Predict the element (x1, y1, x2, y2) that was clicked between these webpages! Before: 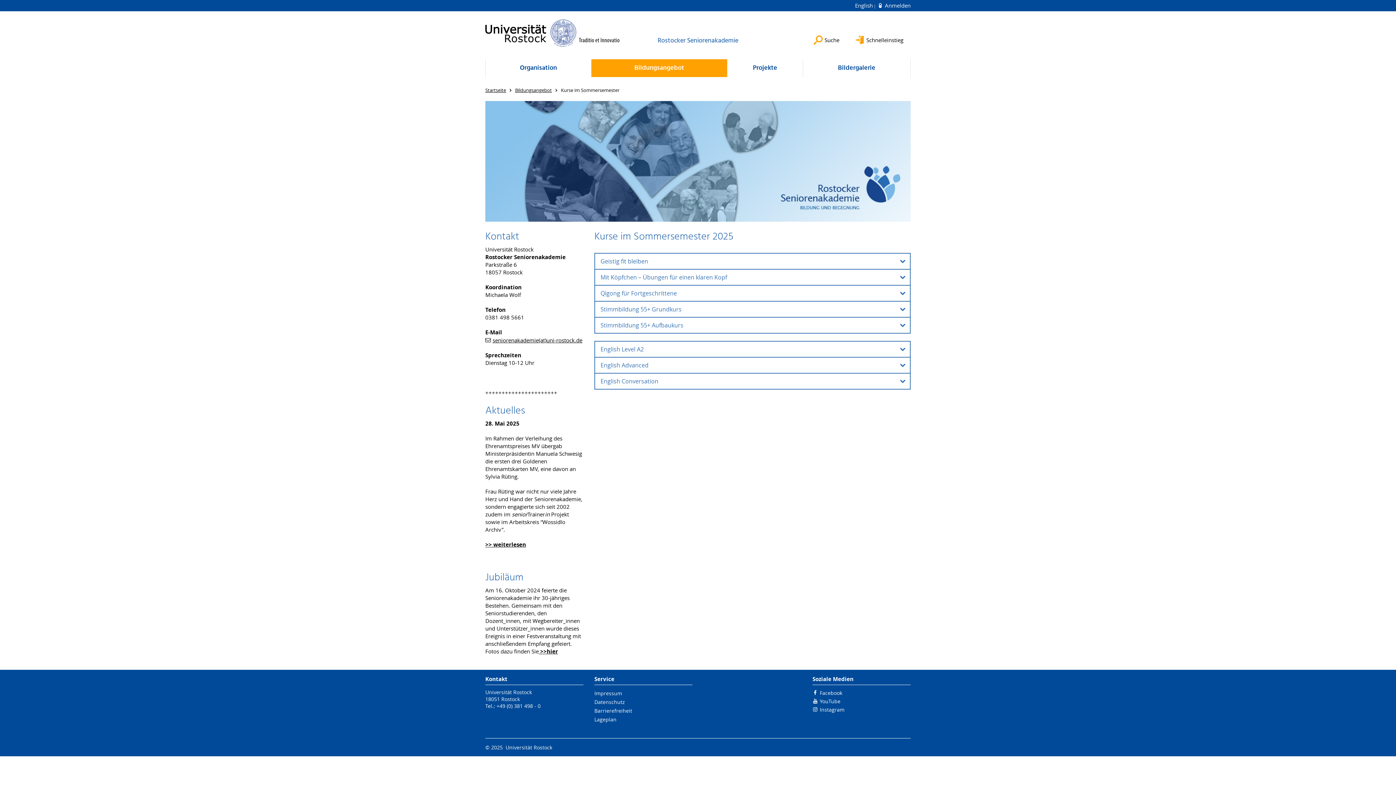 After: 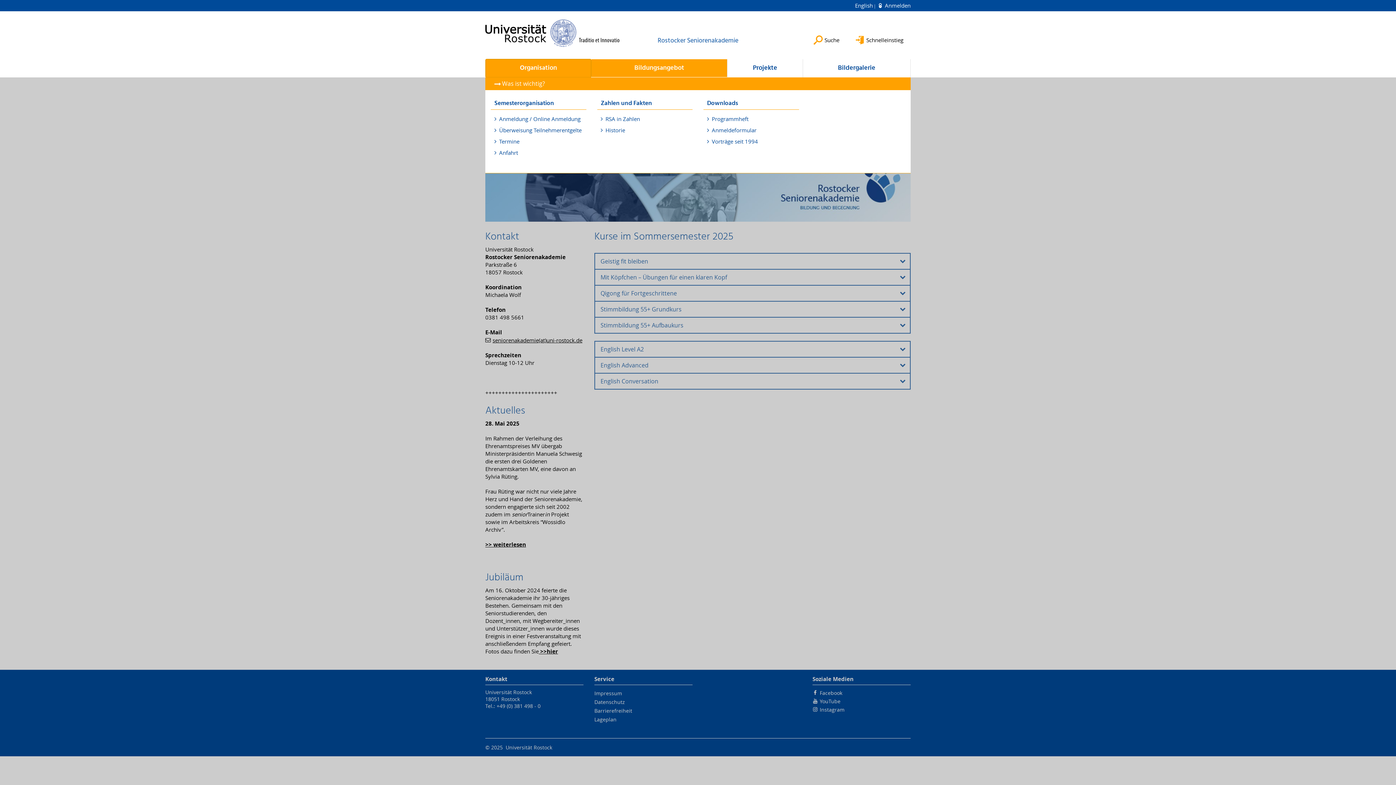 Action: bbox: (485, 59, 591, 77) label: Organisation